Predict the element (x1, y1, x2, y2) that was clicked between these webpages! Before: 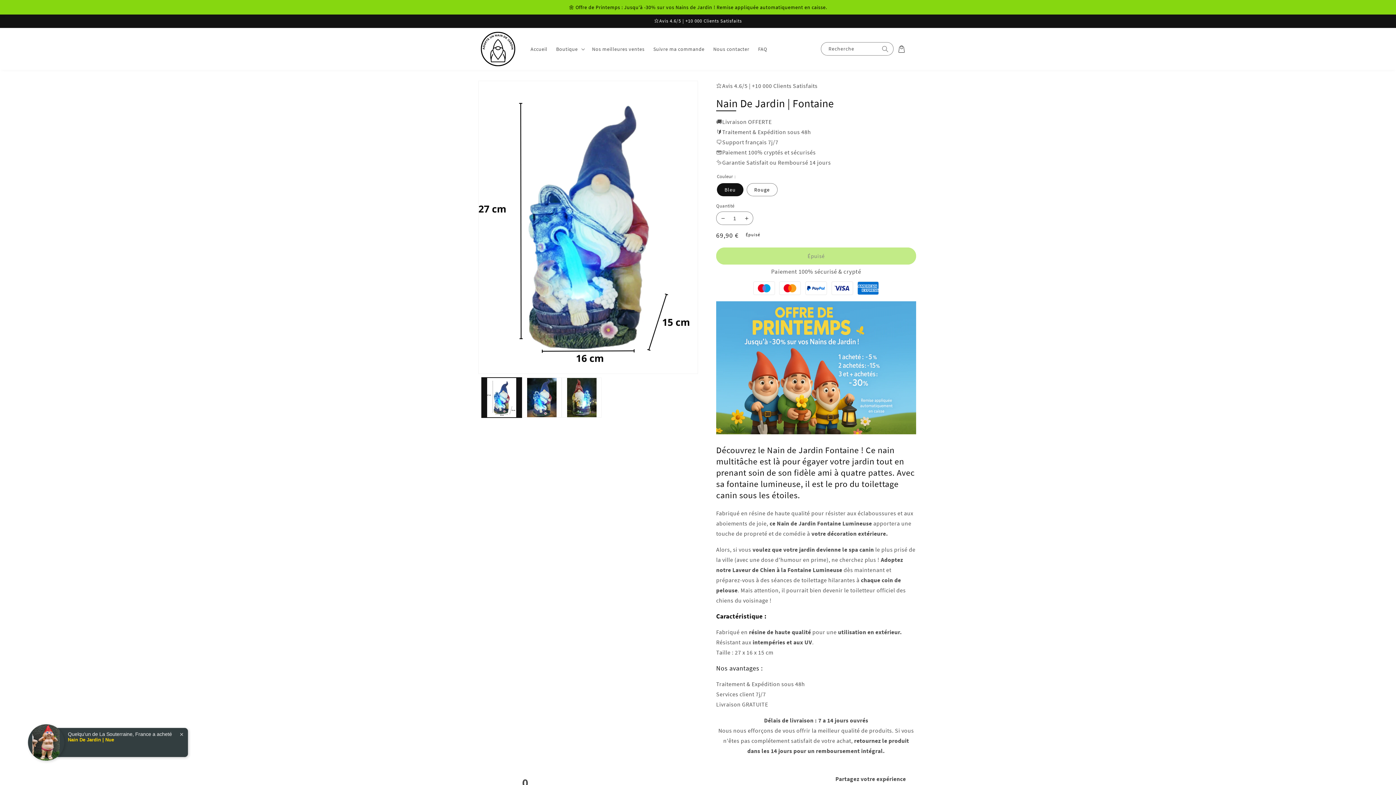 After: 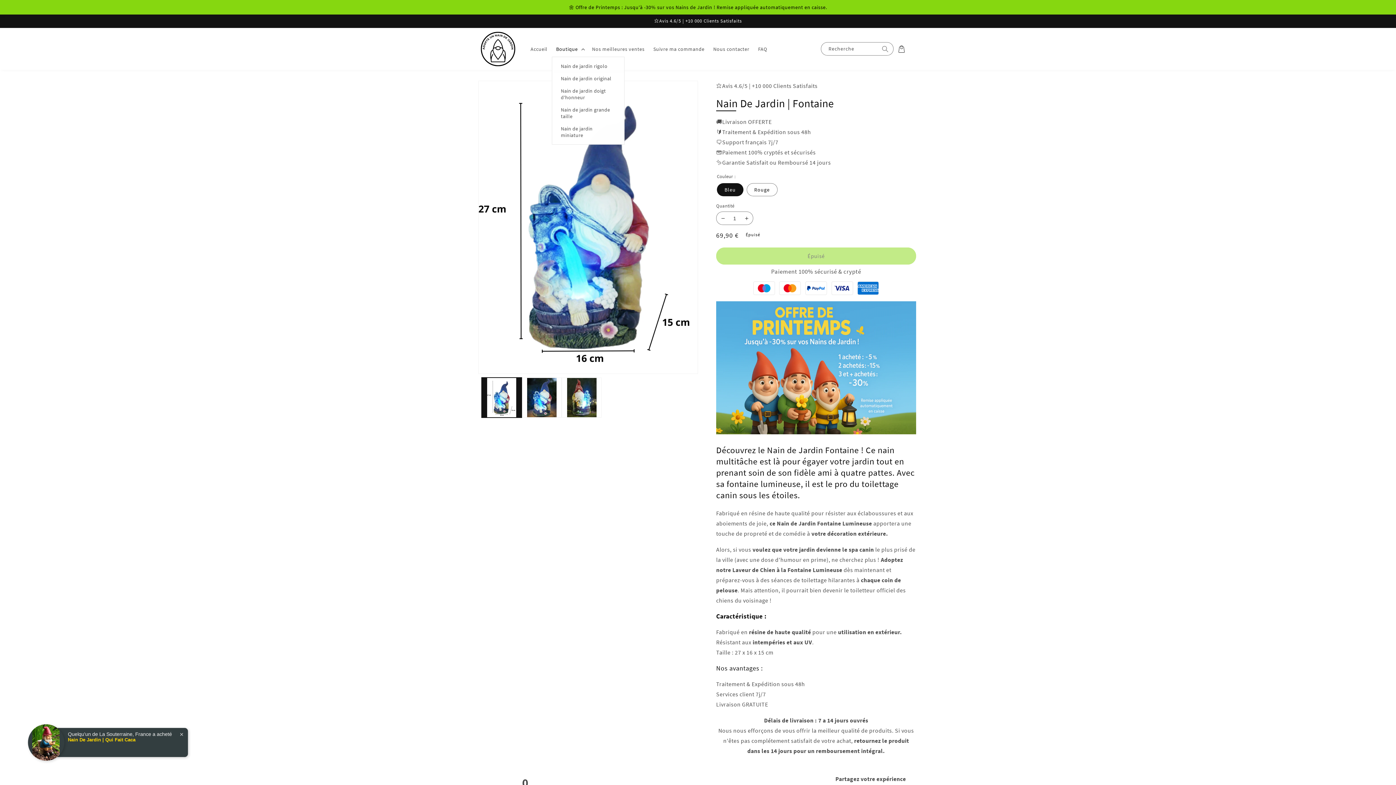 Action: label: Boutique bbox: (551, 41, 587, 56)